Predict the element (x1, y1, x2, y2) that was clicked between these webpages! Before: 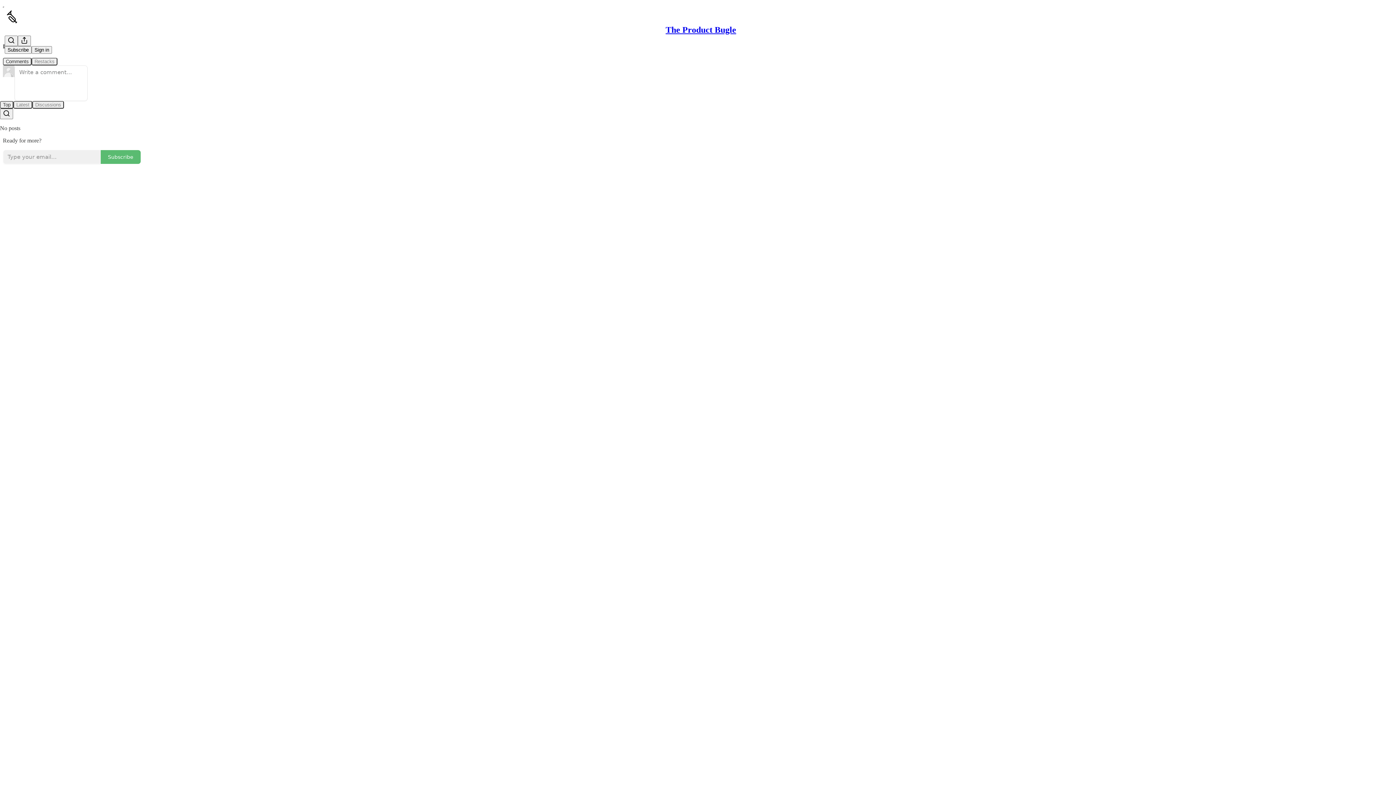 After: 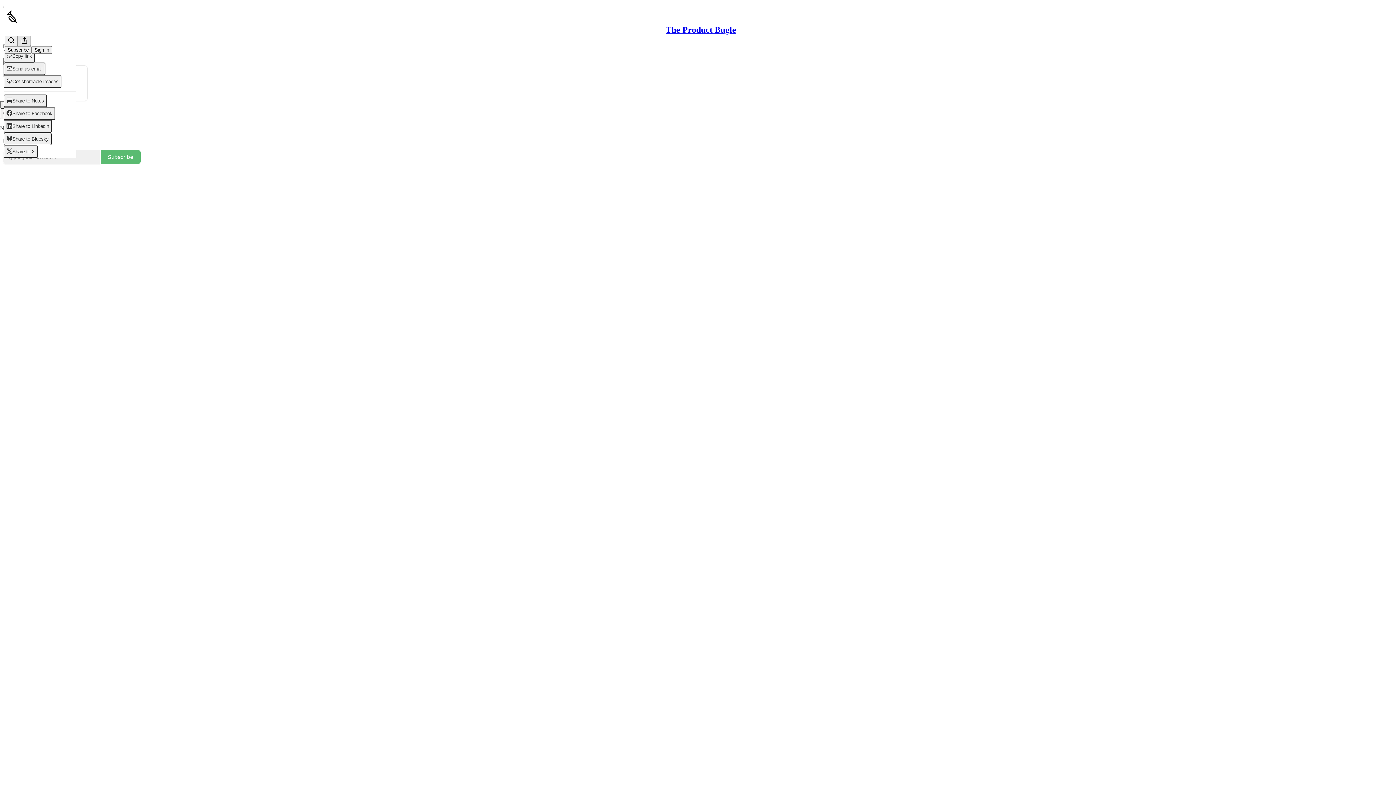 Action: label: View more bbox: (17, 35, 30, 46)